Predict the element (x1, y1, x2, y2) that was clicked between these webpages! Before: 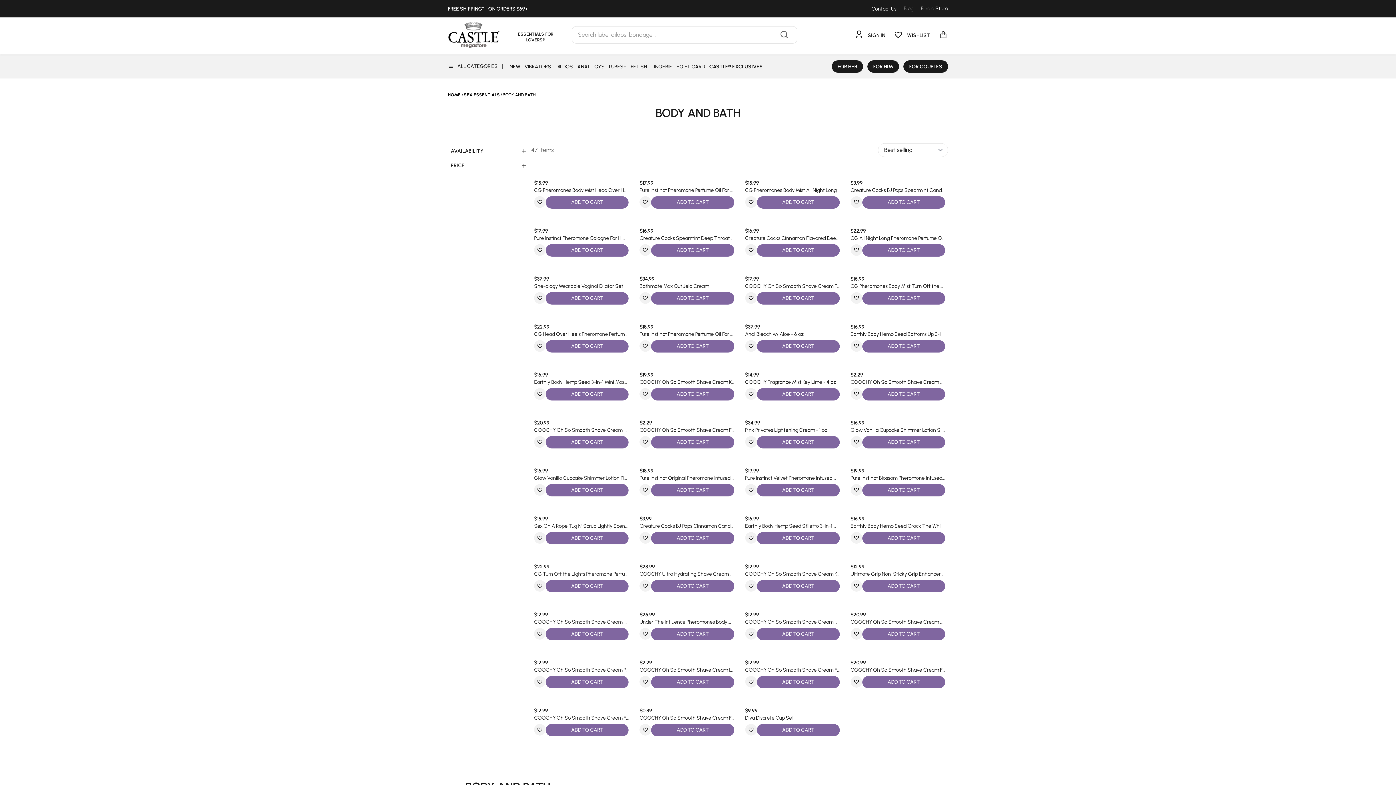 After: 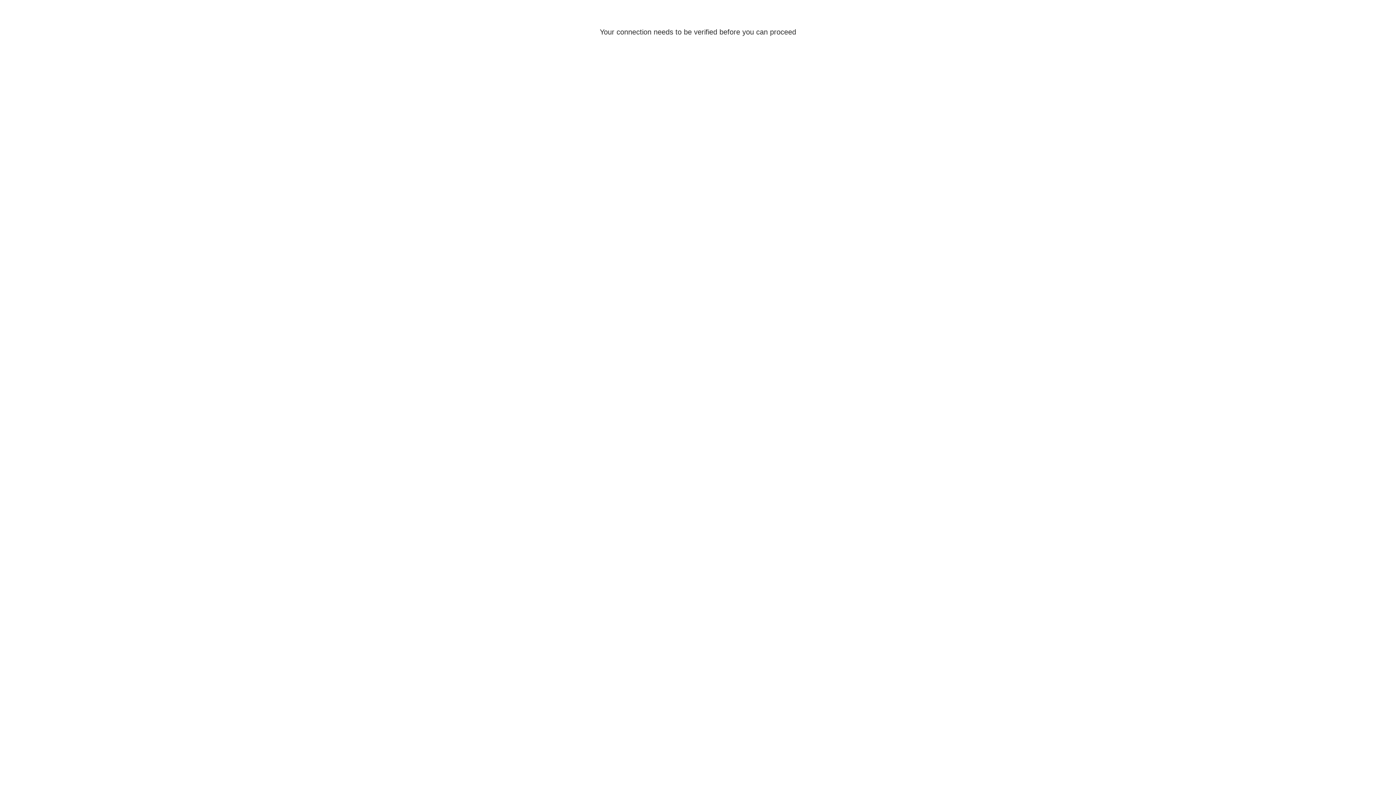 Action: bbox: (630, 63, 647, 70) label: FETISH